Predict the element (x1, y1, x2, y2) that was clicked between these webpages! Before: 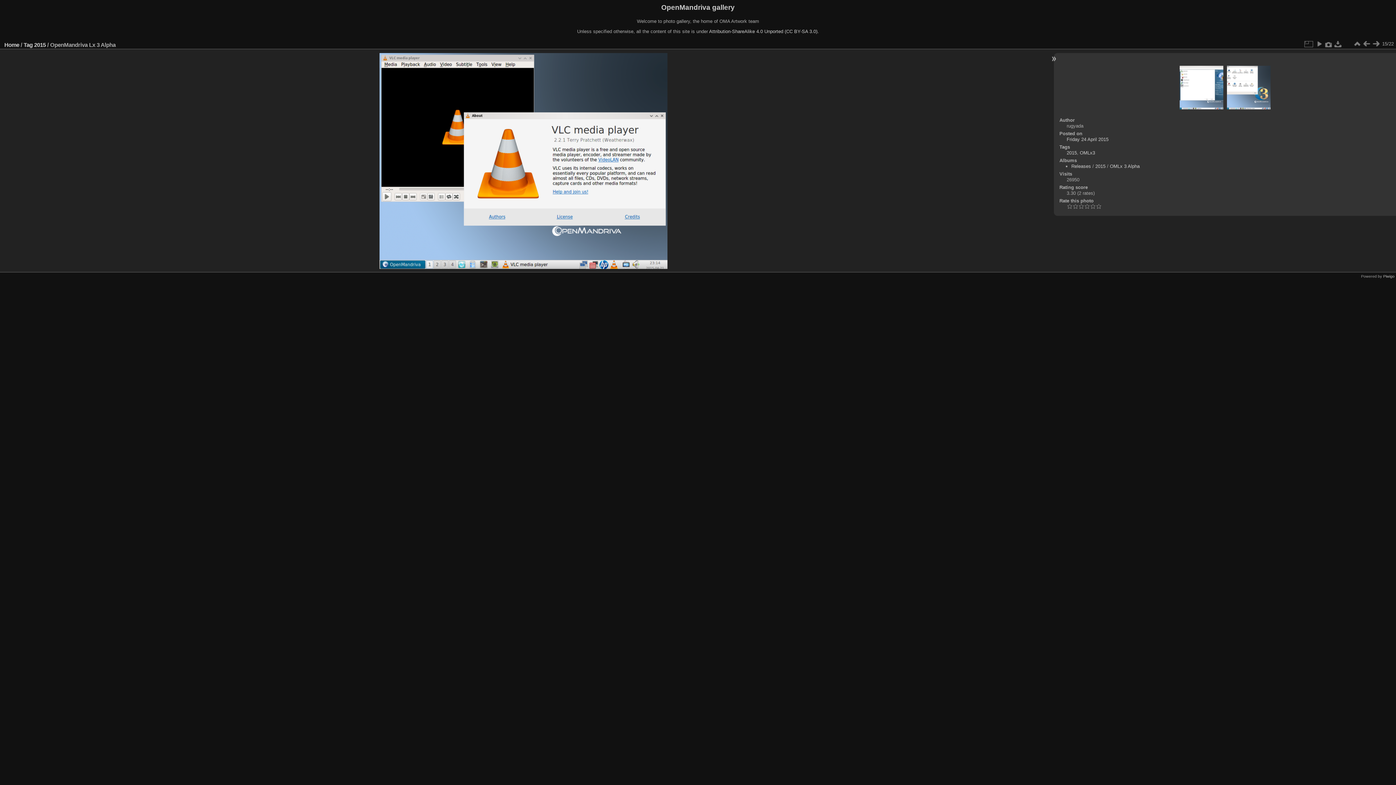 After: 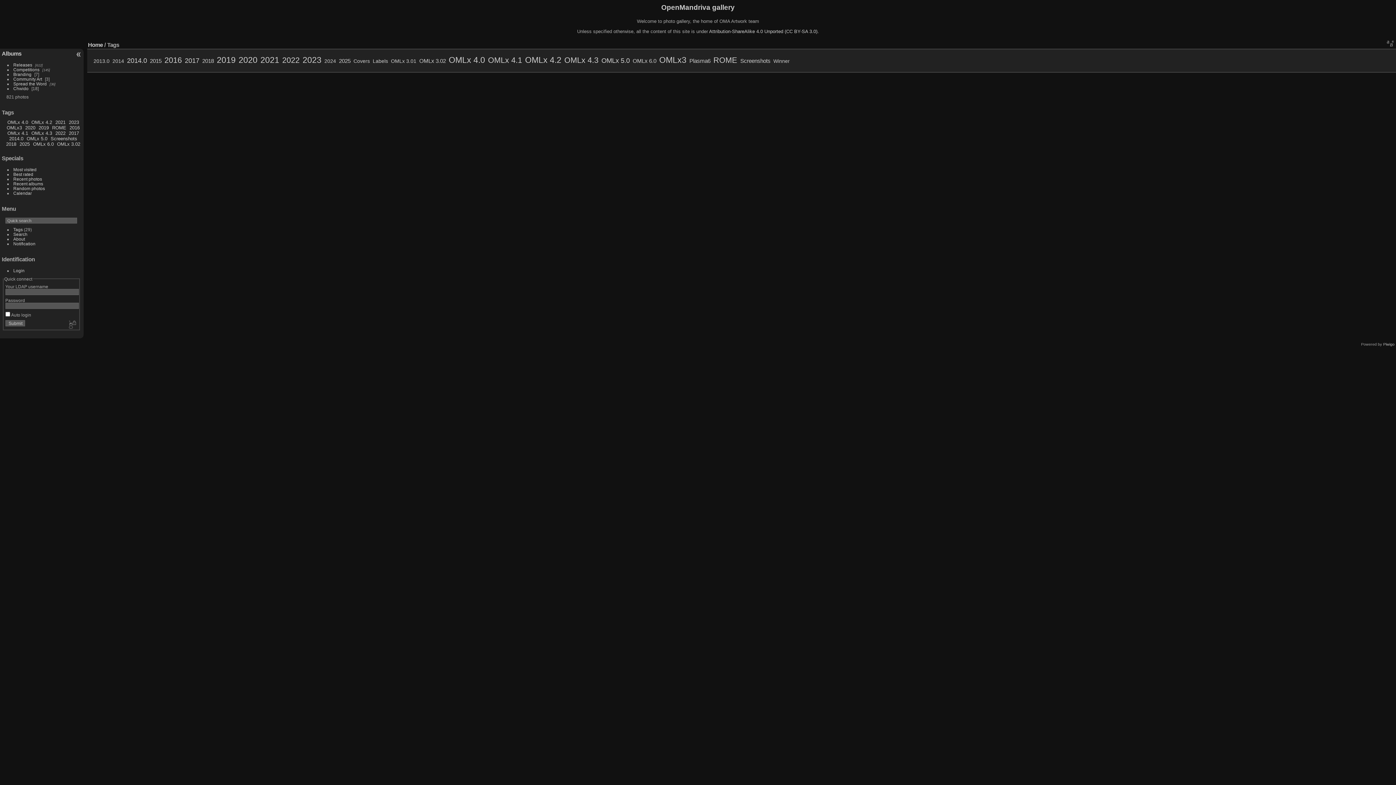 Action: label: Tag bbox: (23, 41, 32, 48)